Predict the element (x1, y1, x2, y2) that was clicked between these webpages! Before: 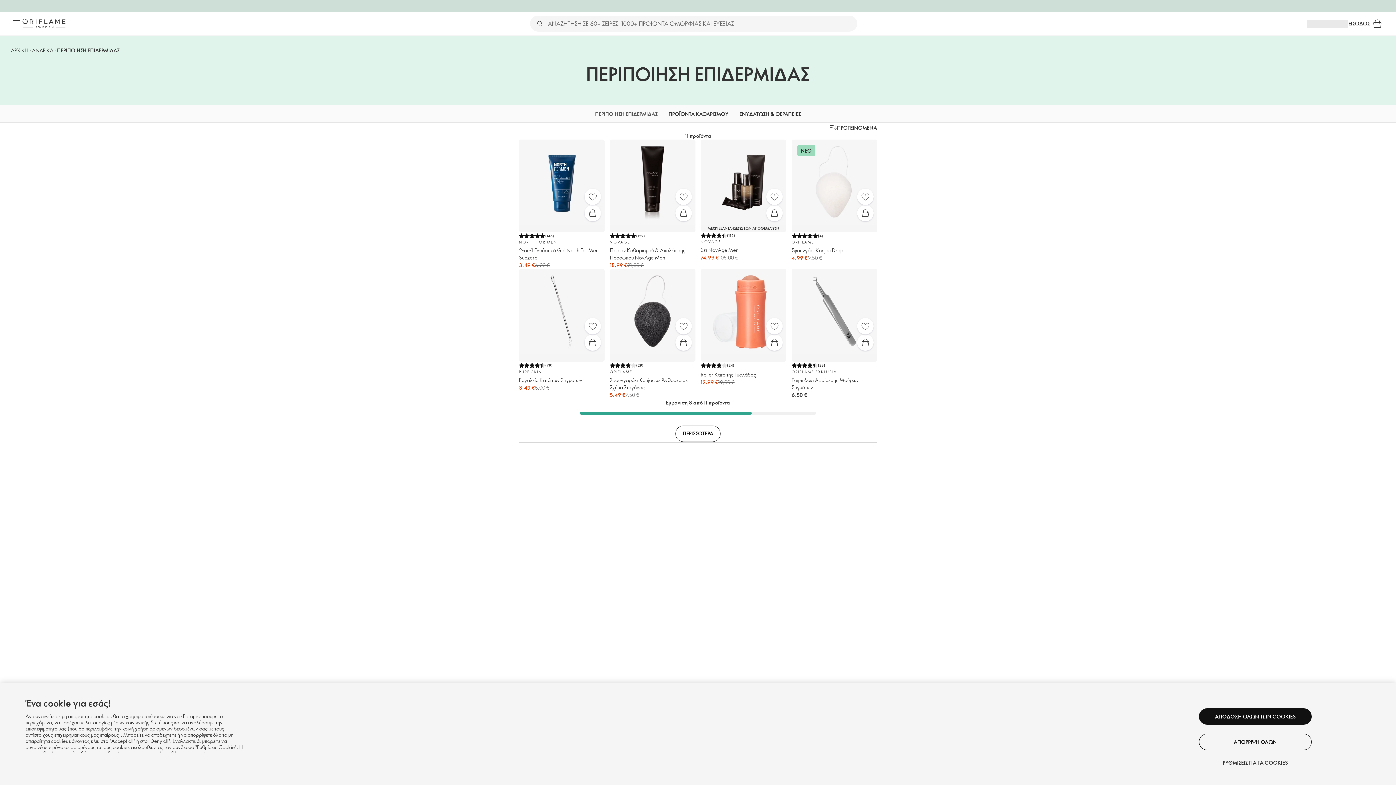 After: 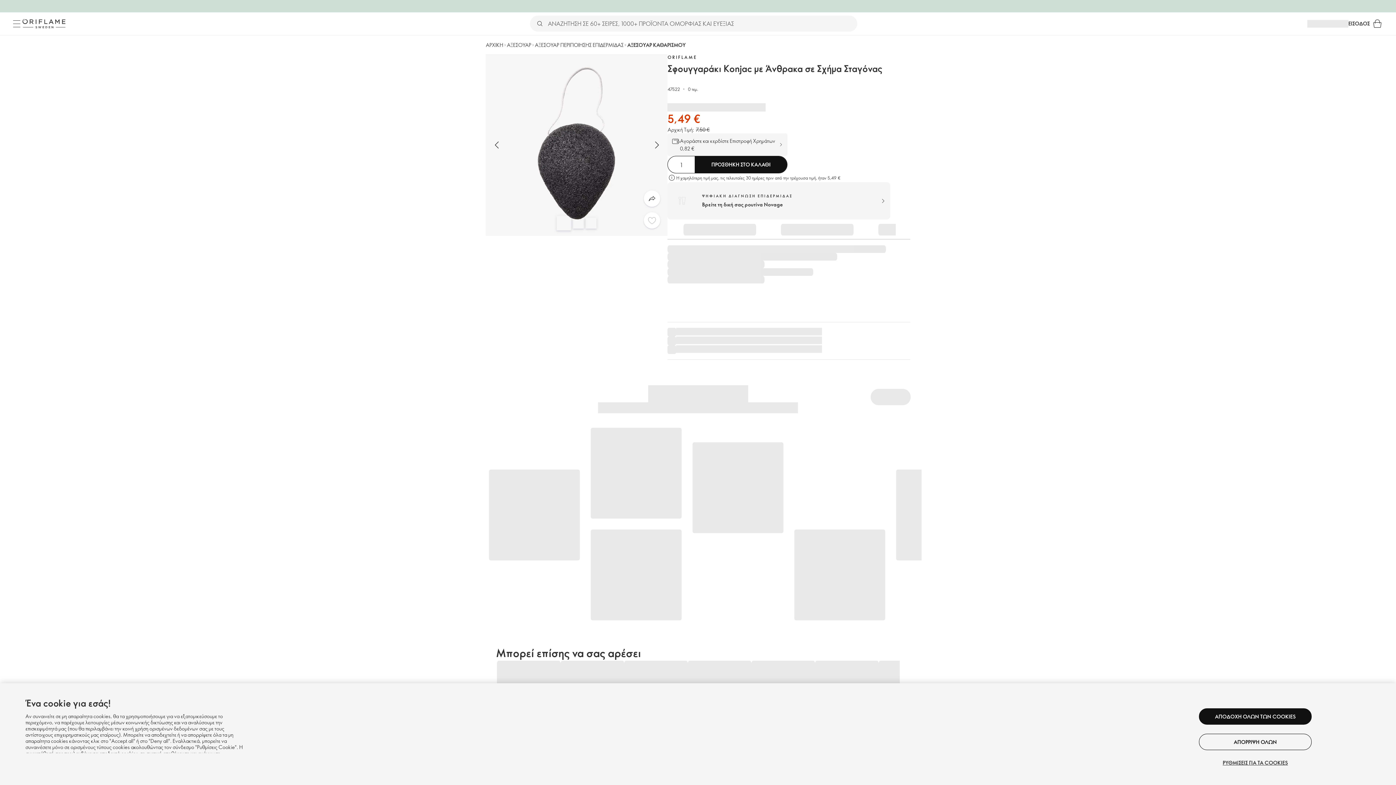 Action: bbox: (610, 269, 695, 398) label: (29)
ORIFLAME

Σφουγγαράκι Konjac με Άνθρακα σε Σχήμα Σταγόνας

5,49 €

7,50 €